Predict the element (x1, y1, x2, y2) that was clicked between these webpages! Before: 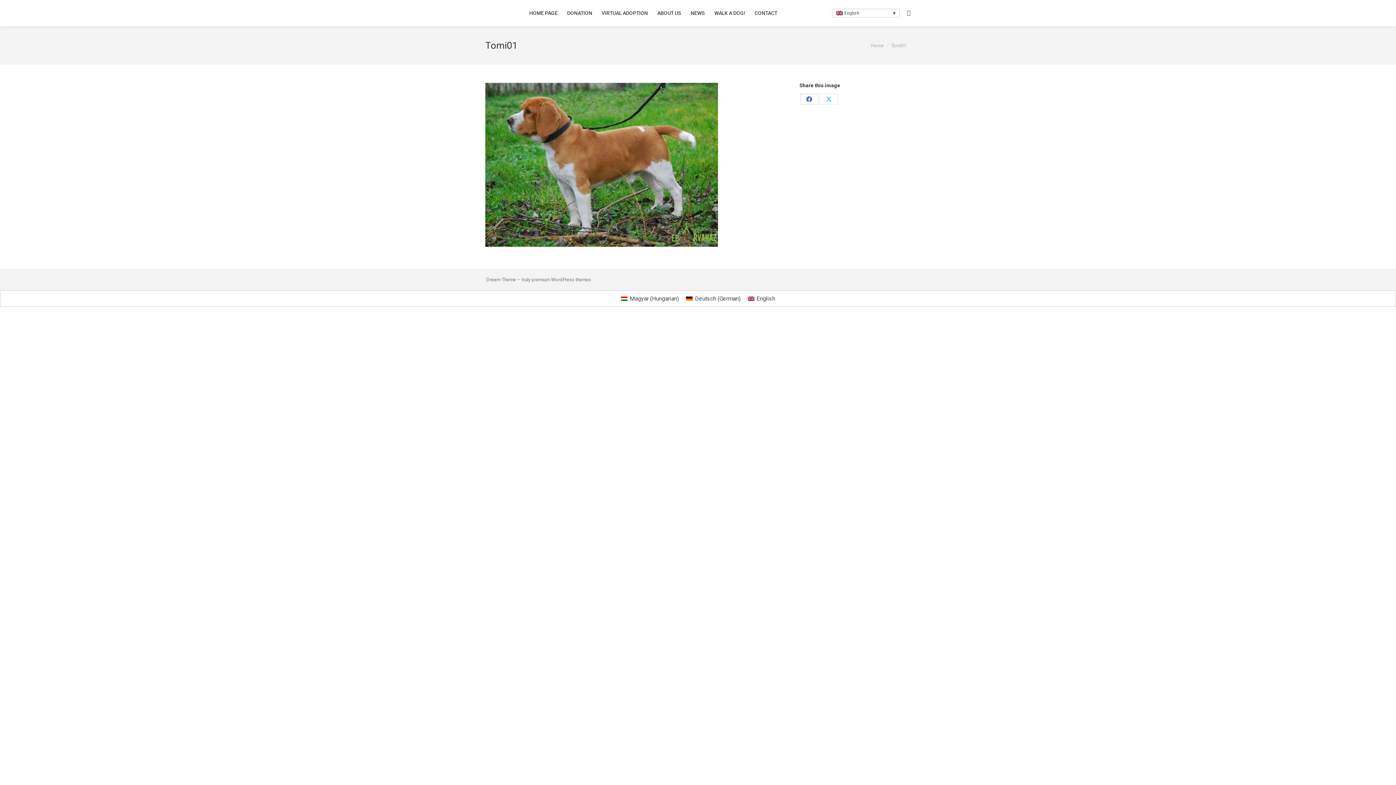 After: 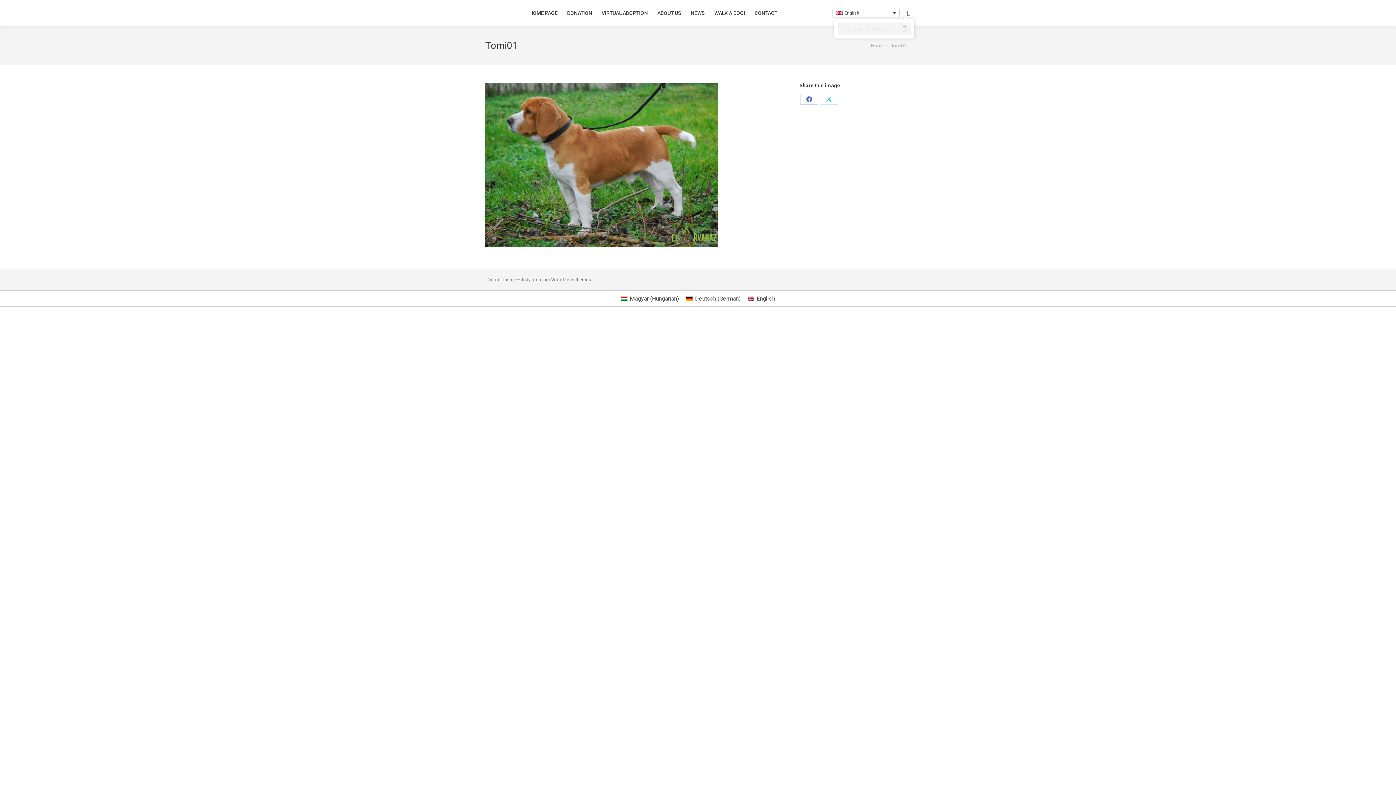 Action: bbox: (907, 10, 910, 16)